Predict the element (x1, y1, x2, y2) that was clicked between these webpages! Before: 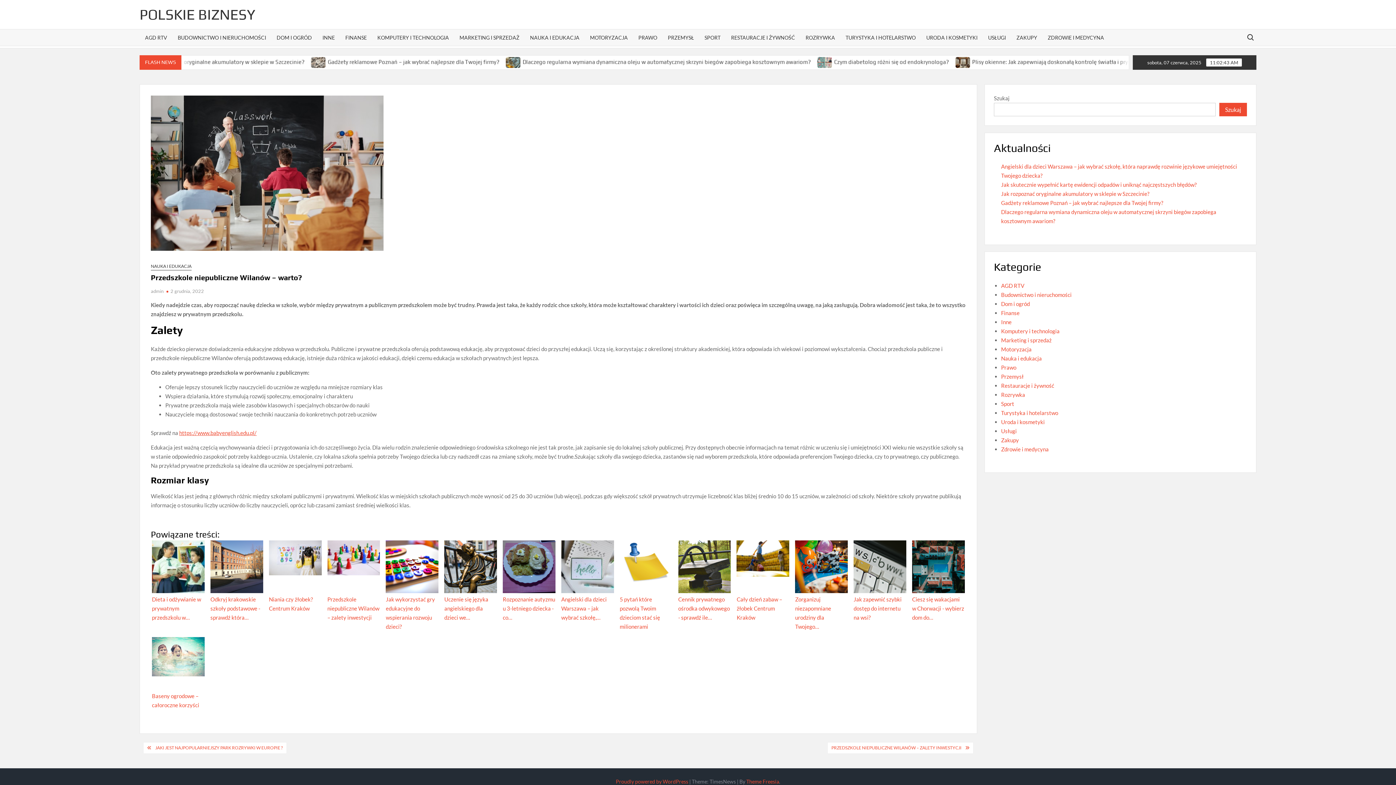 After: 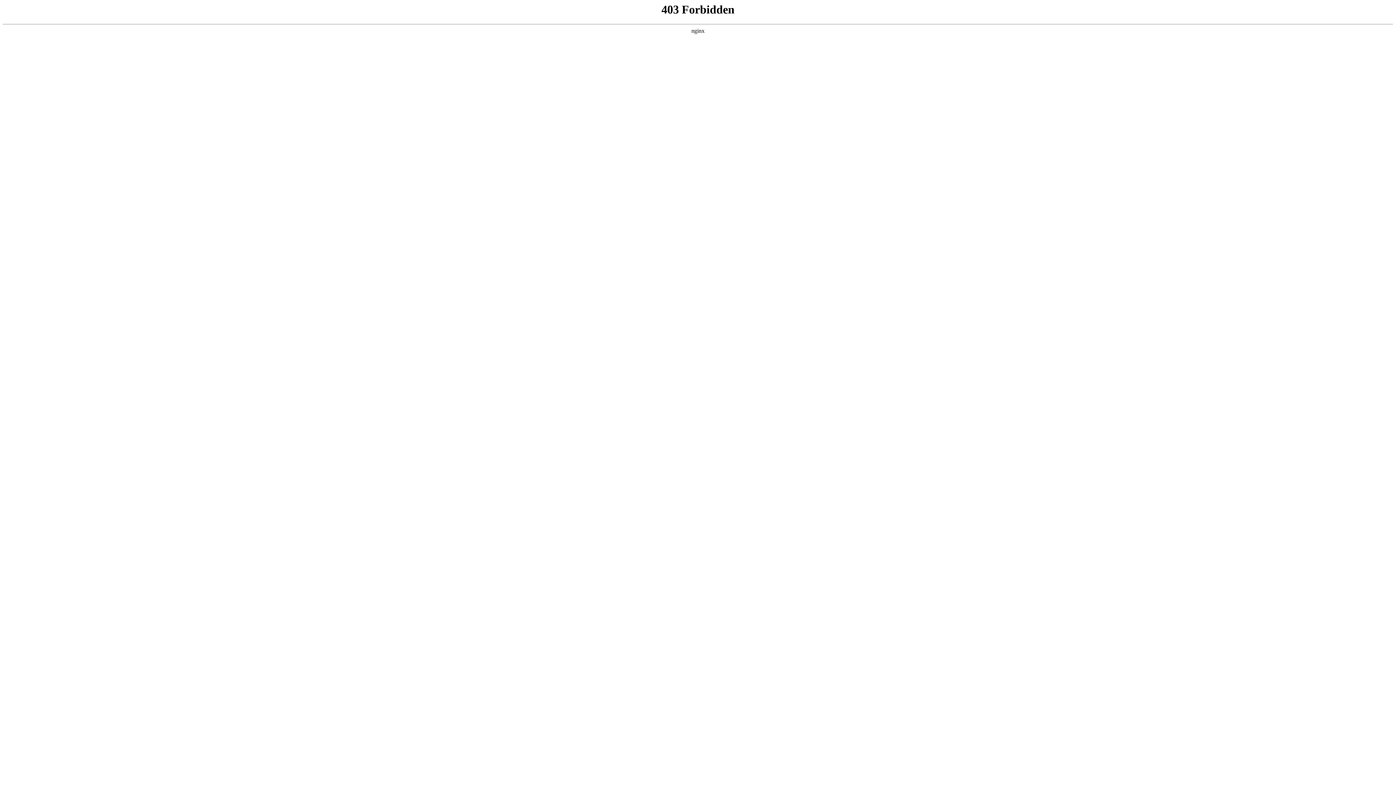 Action: bbox: (616, 778, 688, 785) label: Proudly powered by WordPress